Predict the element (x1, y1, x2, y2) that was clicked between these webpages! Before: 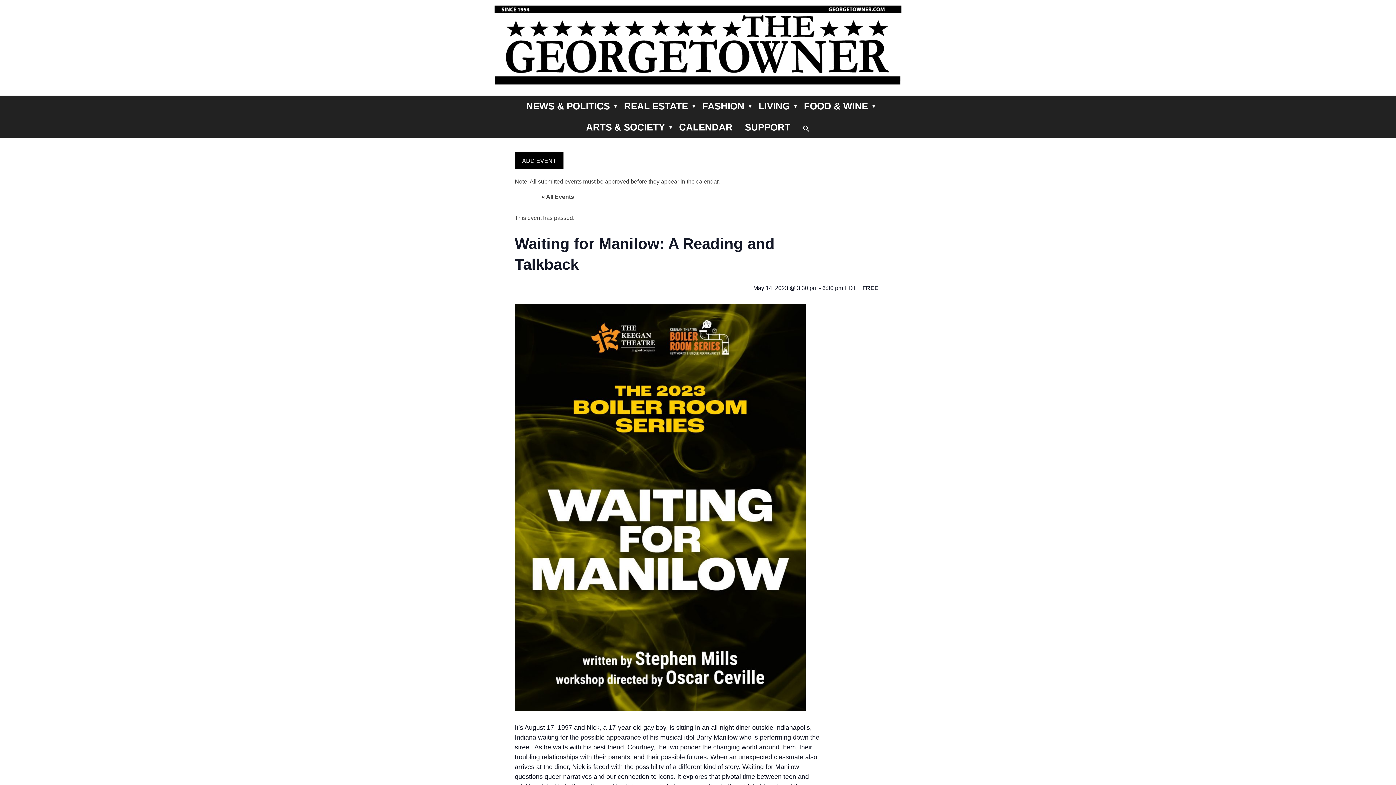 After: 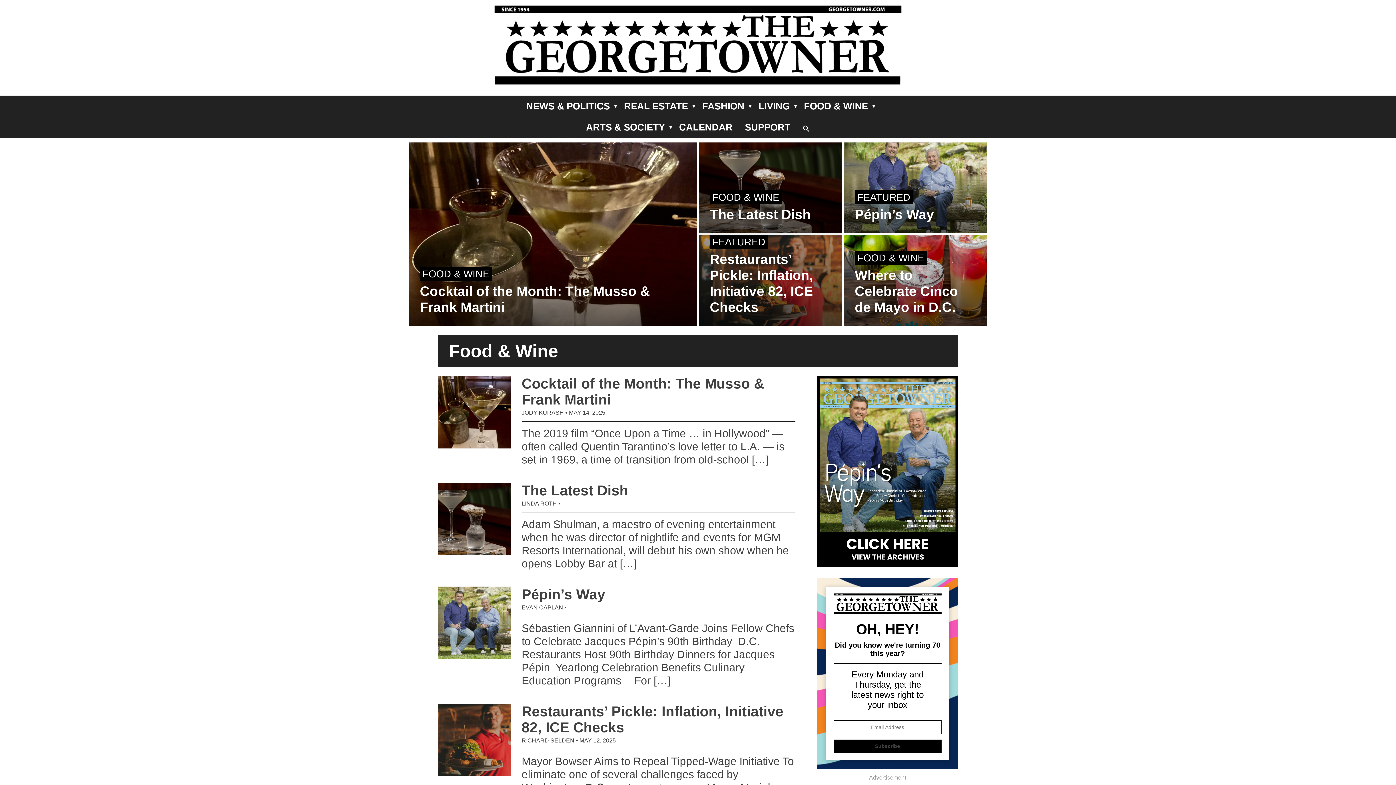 Action: label: FOOD & WINE bbox: (798, 95, 873, 116)